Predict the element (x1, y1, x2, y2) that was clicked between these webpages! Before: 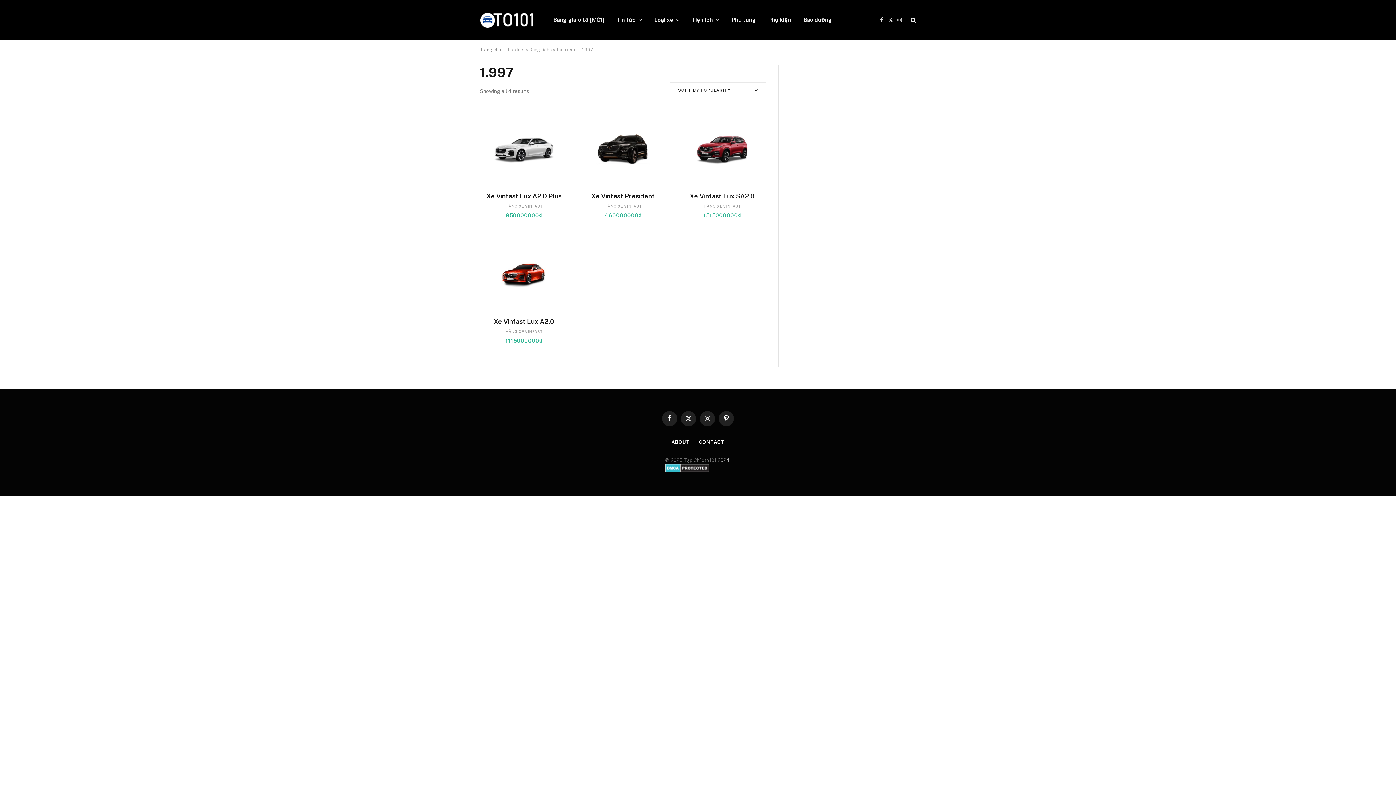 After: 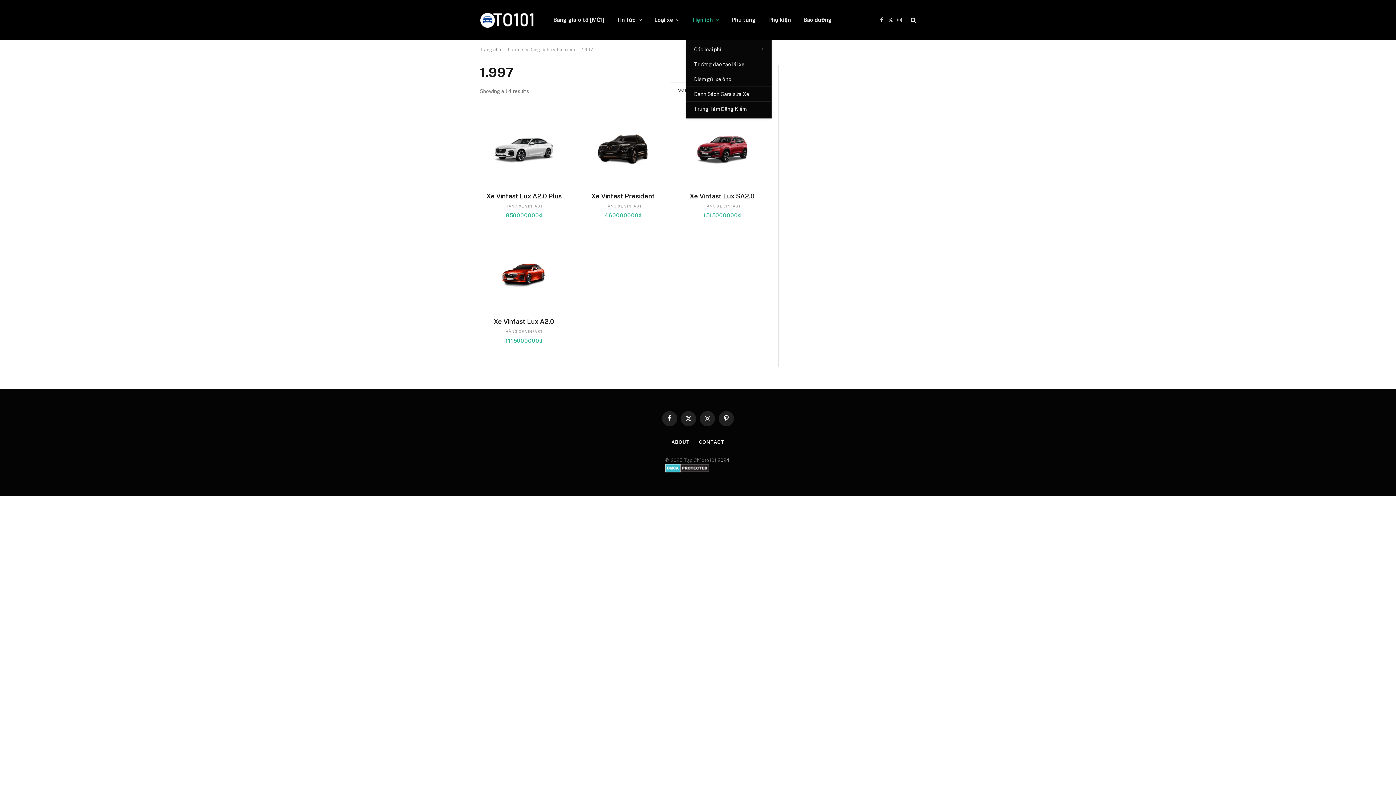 Action: bbox: (685, 0, 725, 40) label: Tiện ích